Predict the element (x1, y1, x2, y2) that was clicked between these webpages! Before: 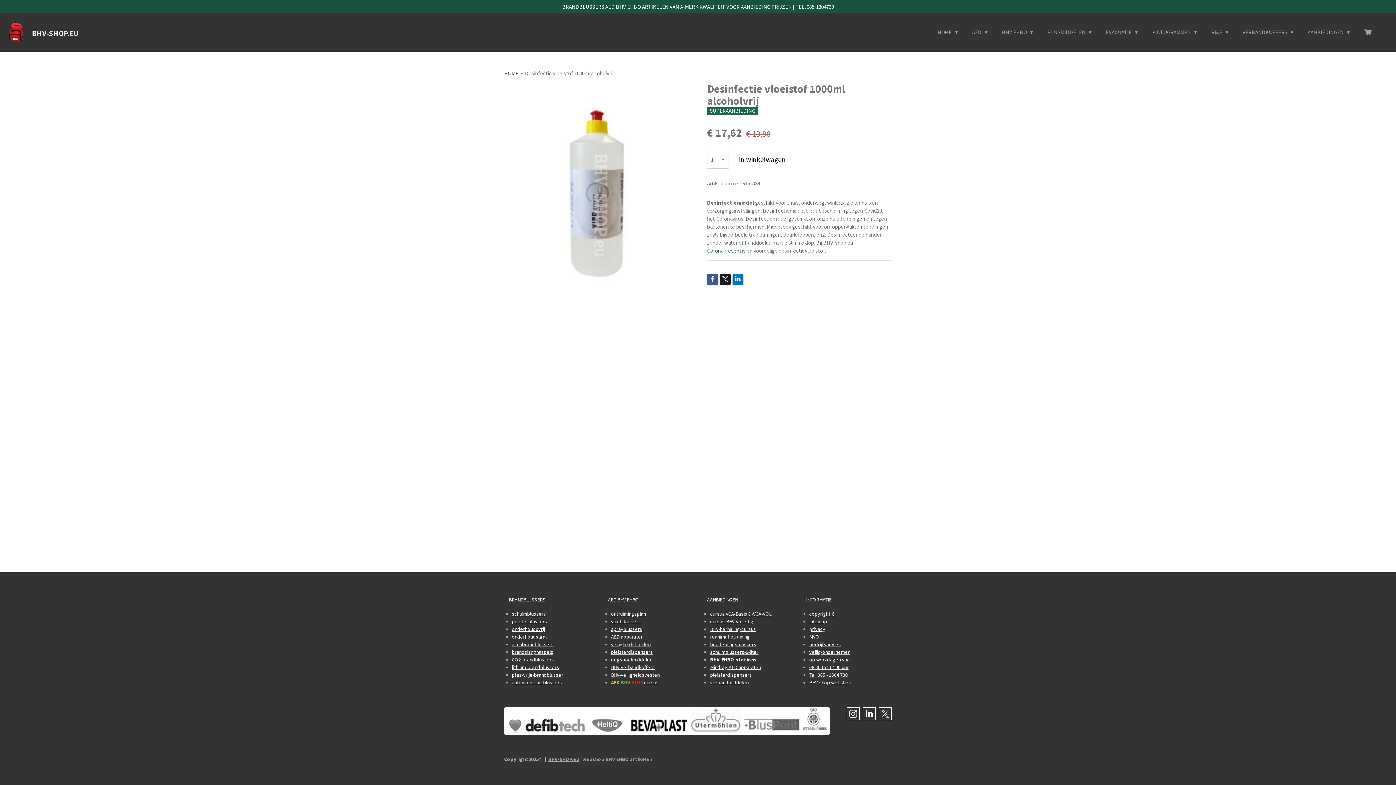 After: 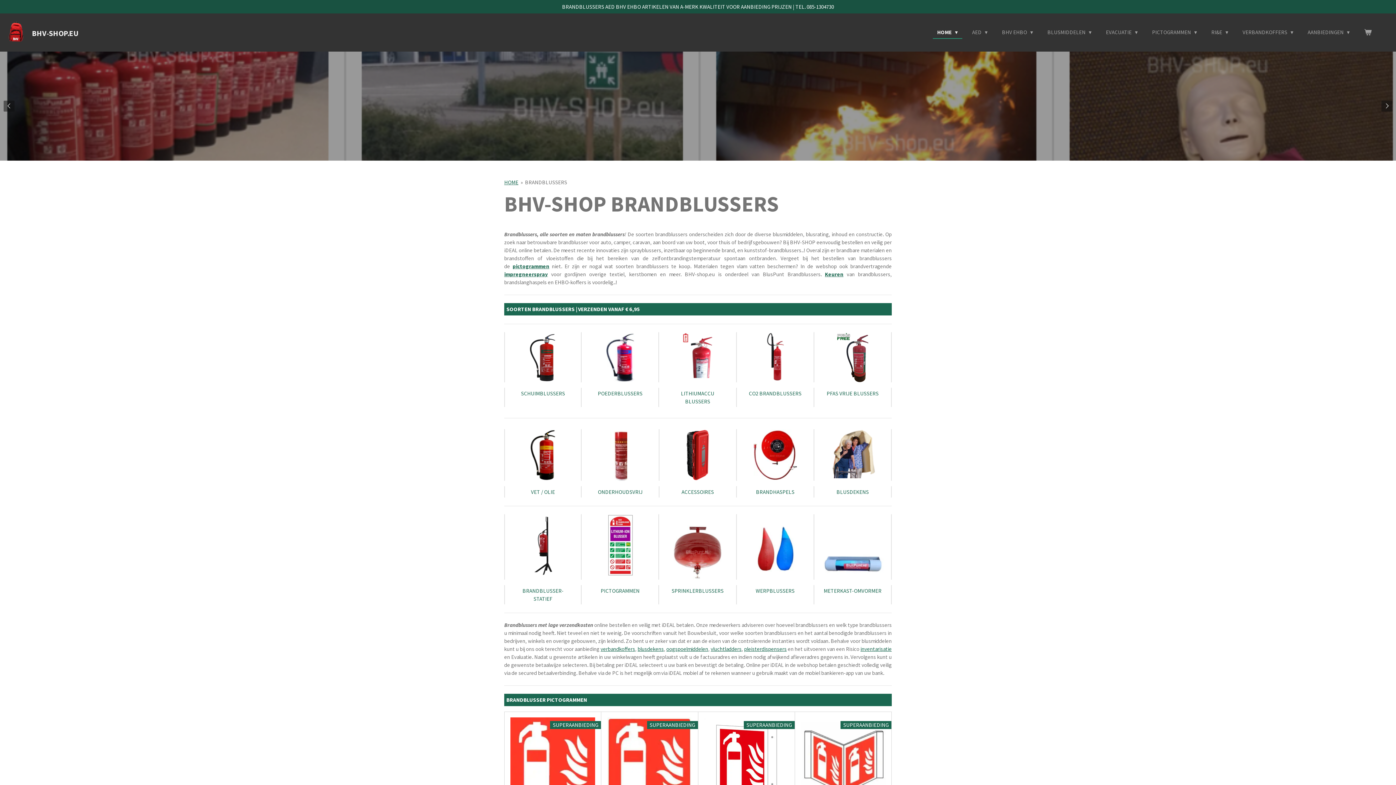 Action: bbox: (504, 594, 594, 605) label: BRANDBLUSSERS